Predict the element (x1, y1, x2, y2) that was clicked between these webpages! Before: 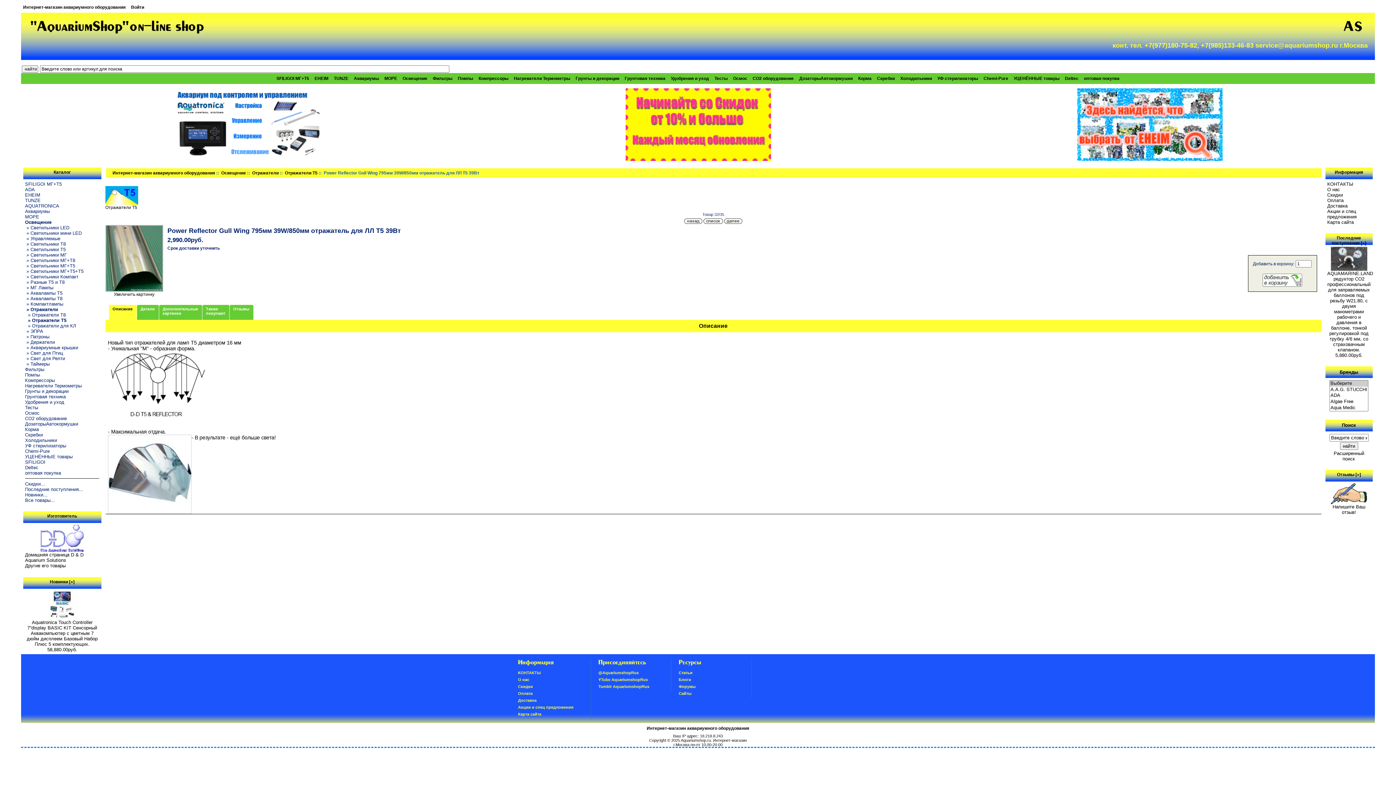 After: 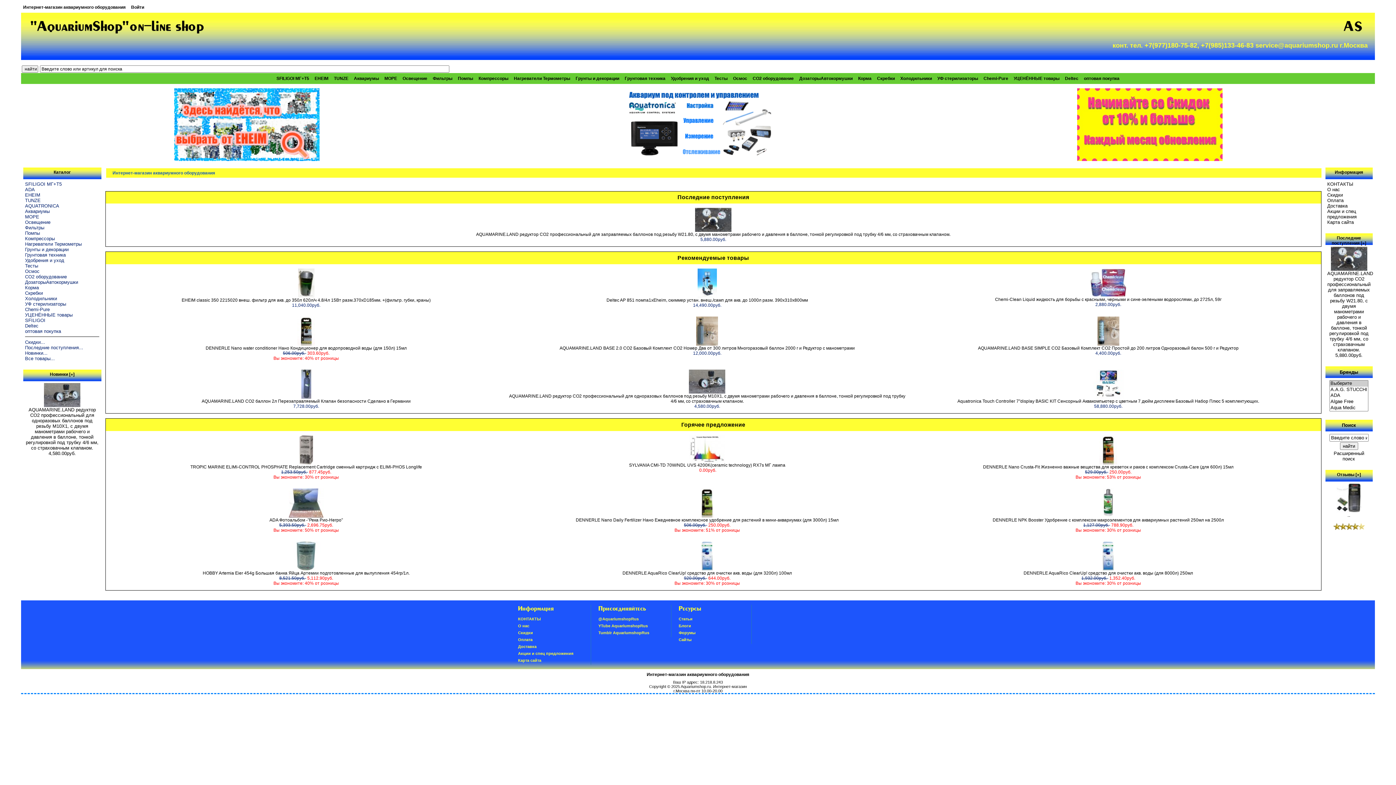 Action: bbox: (1341, 29, 1368, 34)